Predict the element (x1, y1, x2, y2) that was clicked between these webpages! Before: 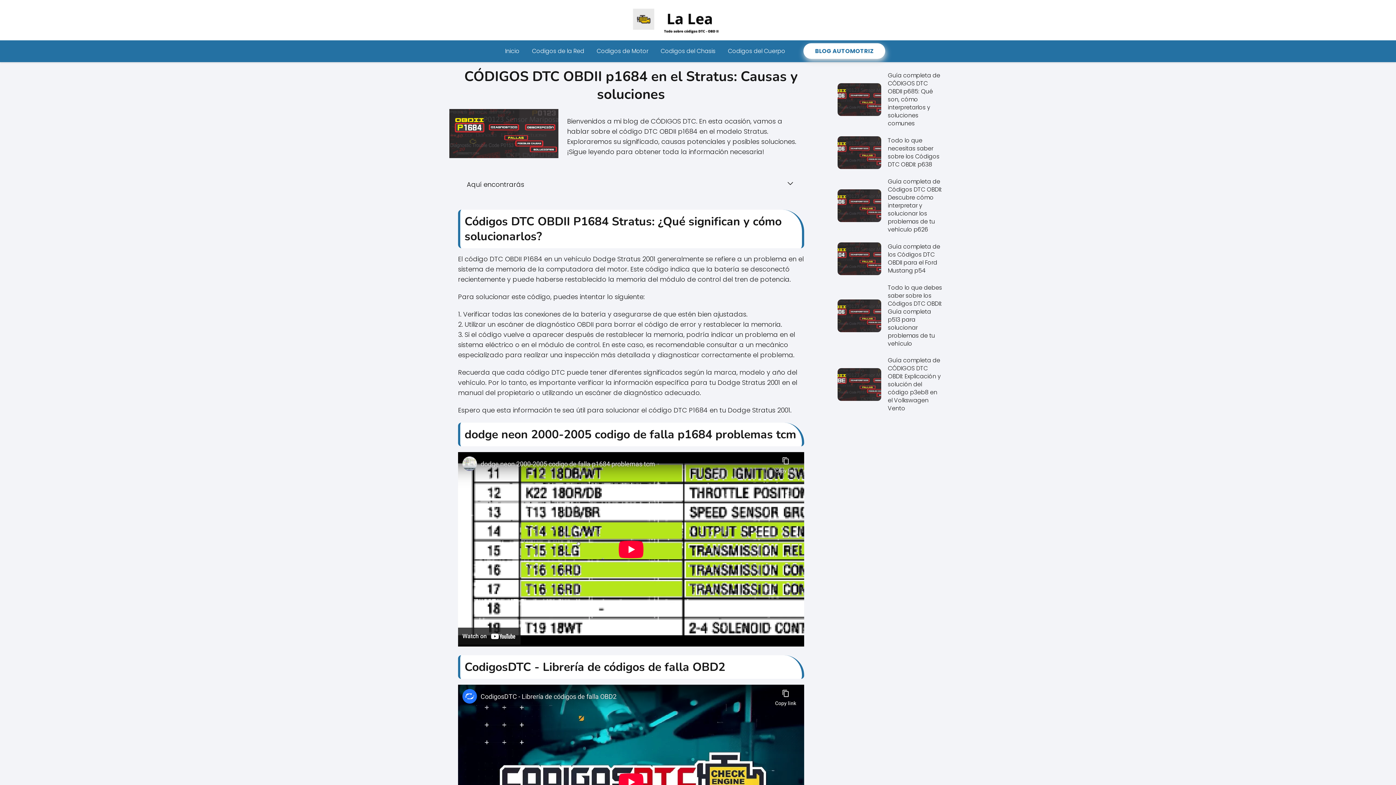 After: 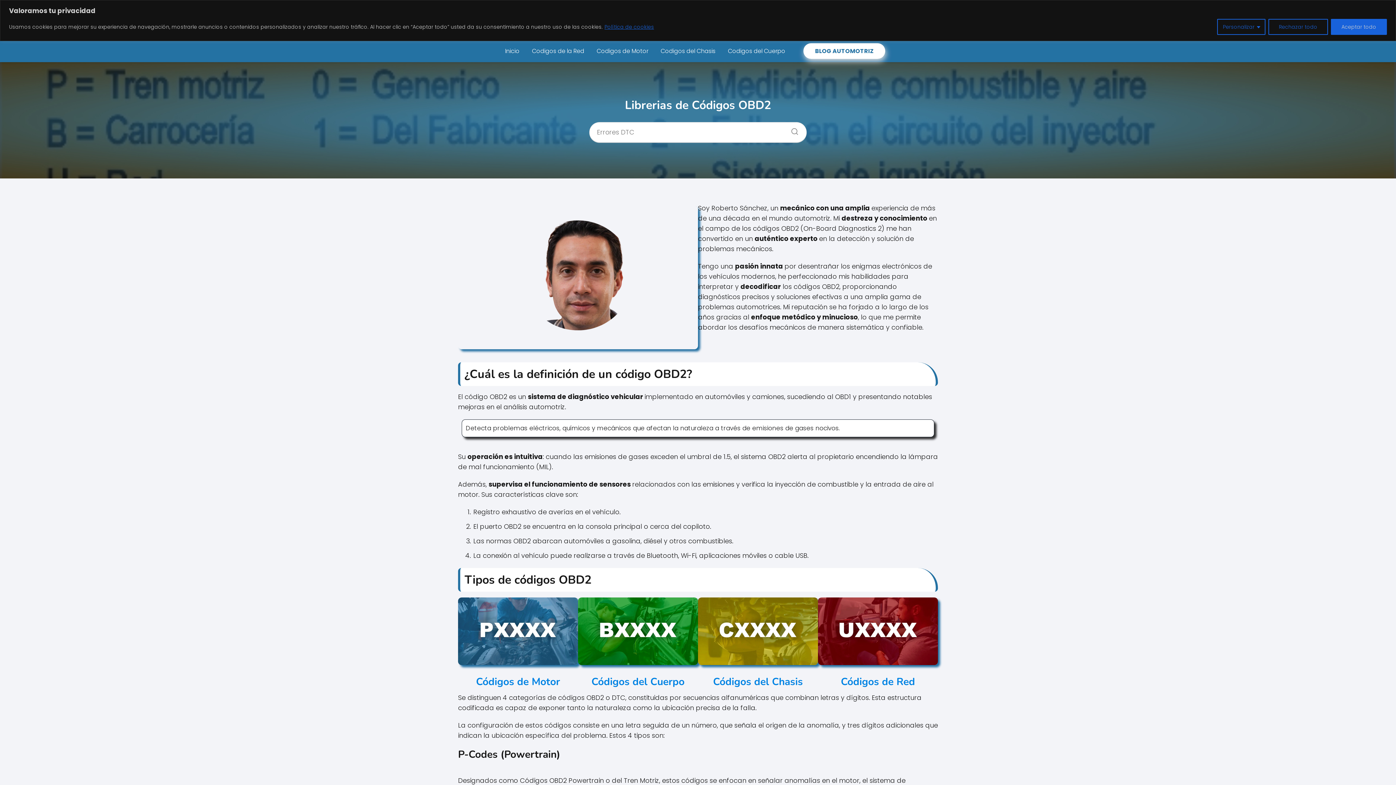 Action: bbox: (505, 46, 519, 55) label: Inicio